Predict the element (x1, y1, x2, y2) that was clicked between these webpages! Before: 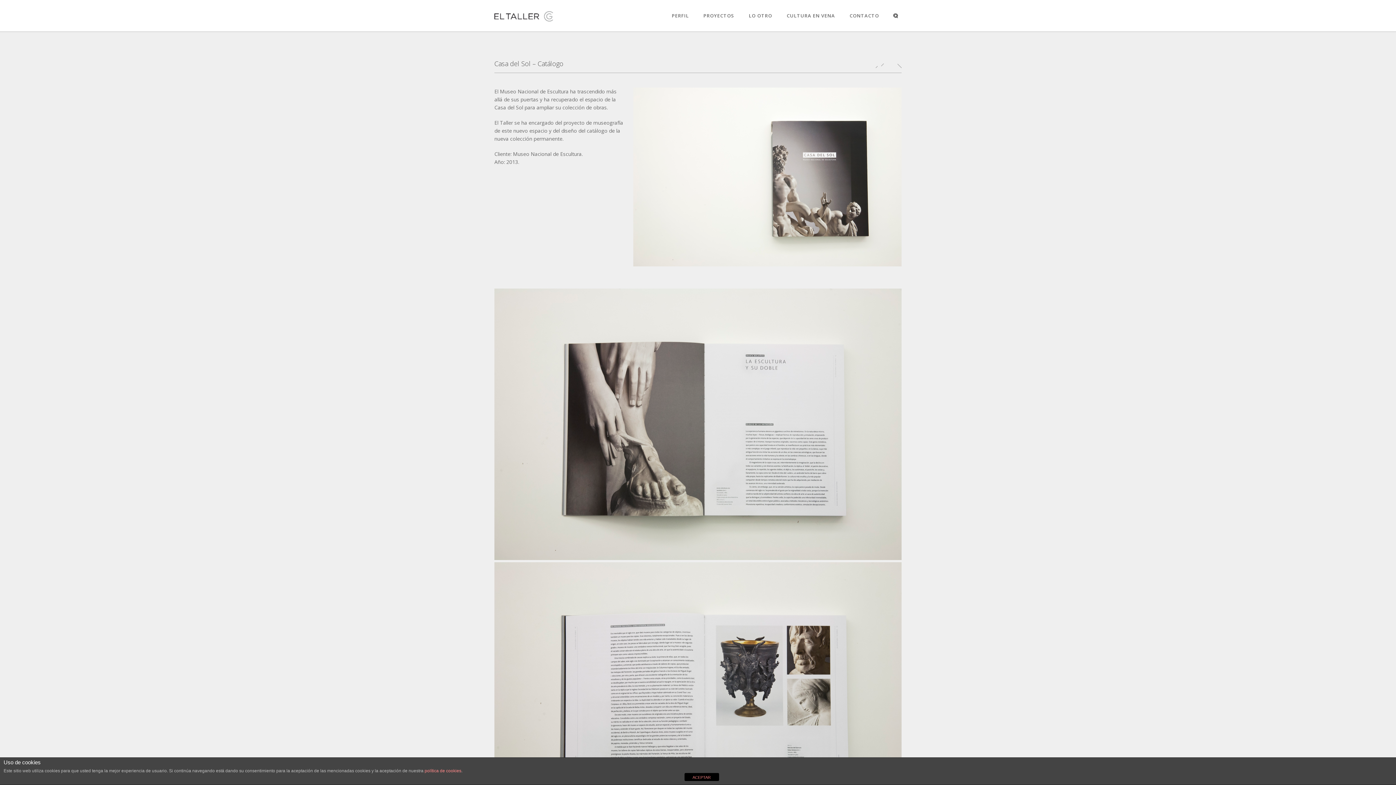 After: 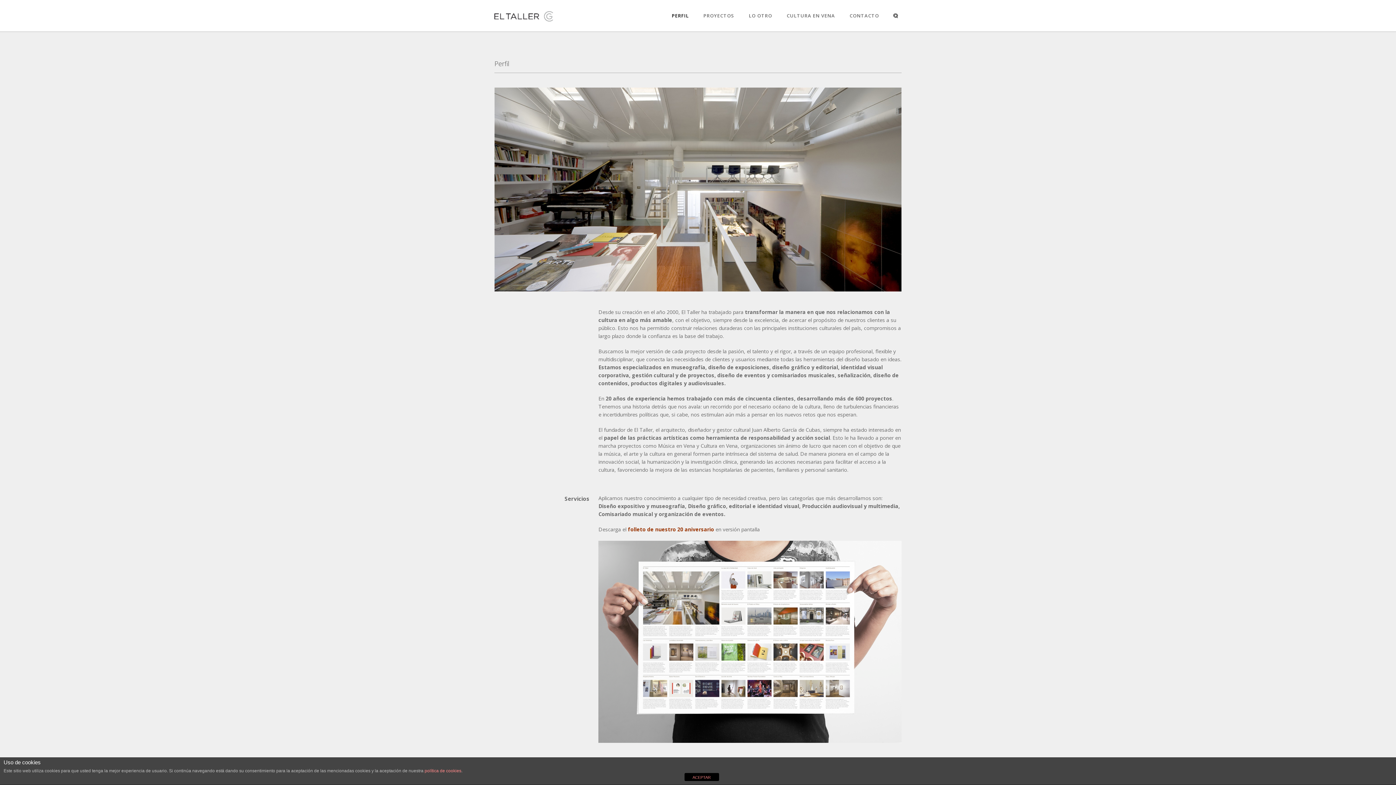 Action: bbox: (664, 0, 696, 31) label: PERFIL